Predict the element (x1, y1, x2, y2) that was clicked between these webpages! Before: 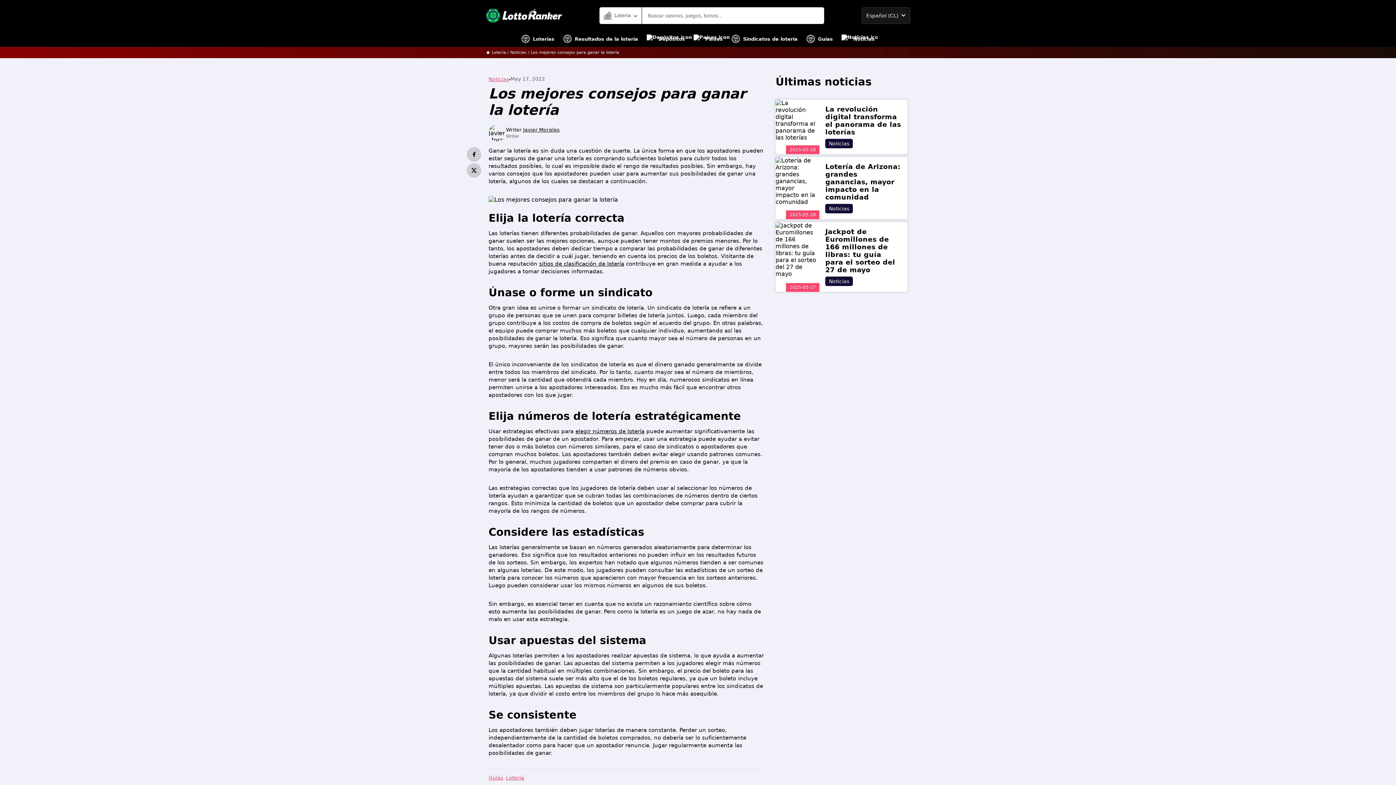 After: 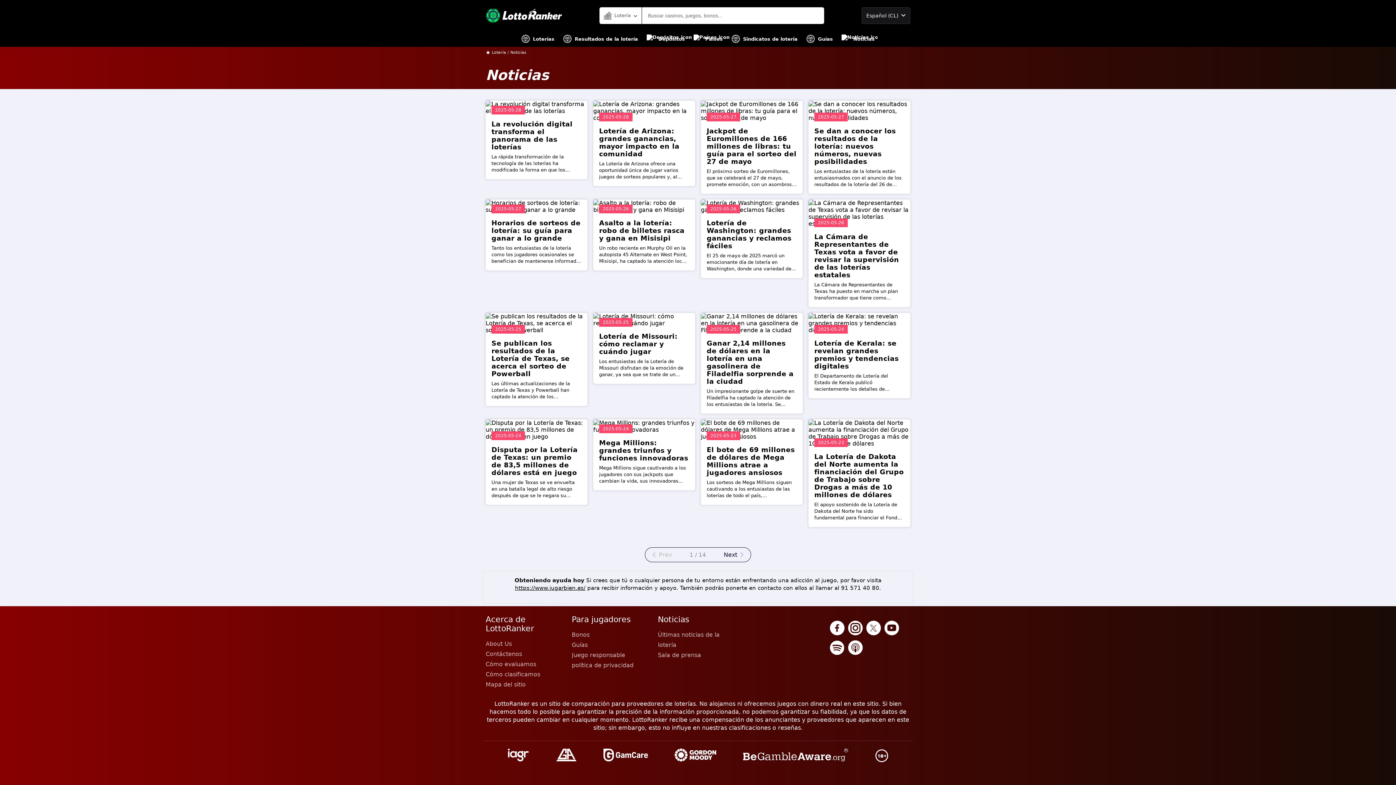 Action: label: Noticias bbox: (825, 138, 853, 148)